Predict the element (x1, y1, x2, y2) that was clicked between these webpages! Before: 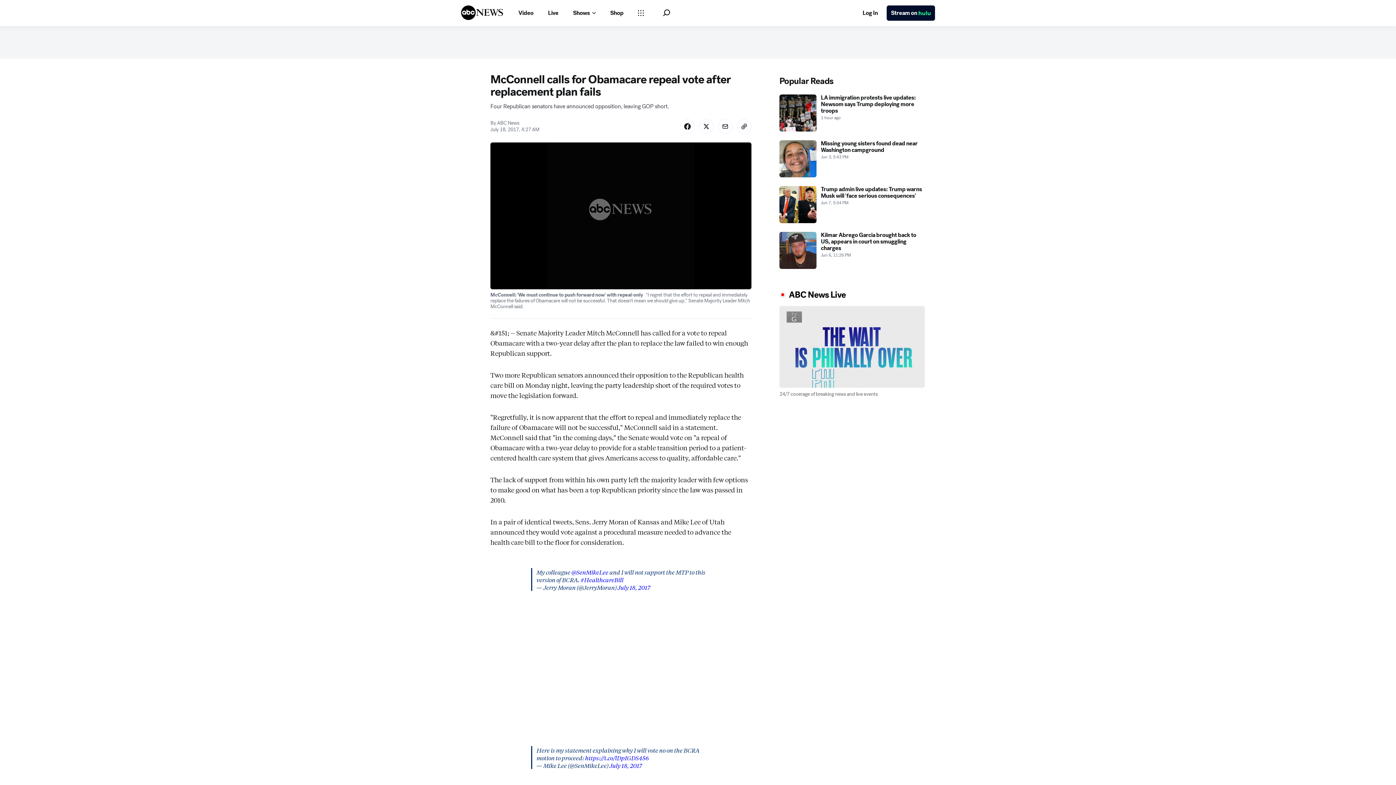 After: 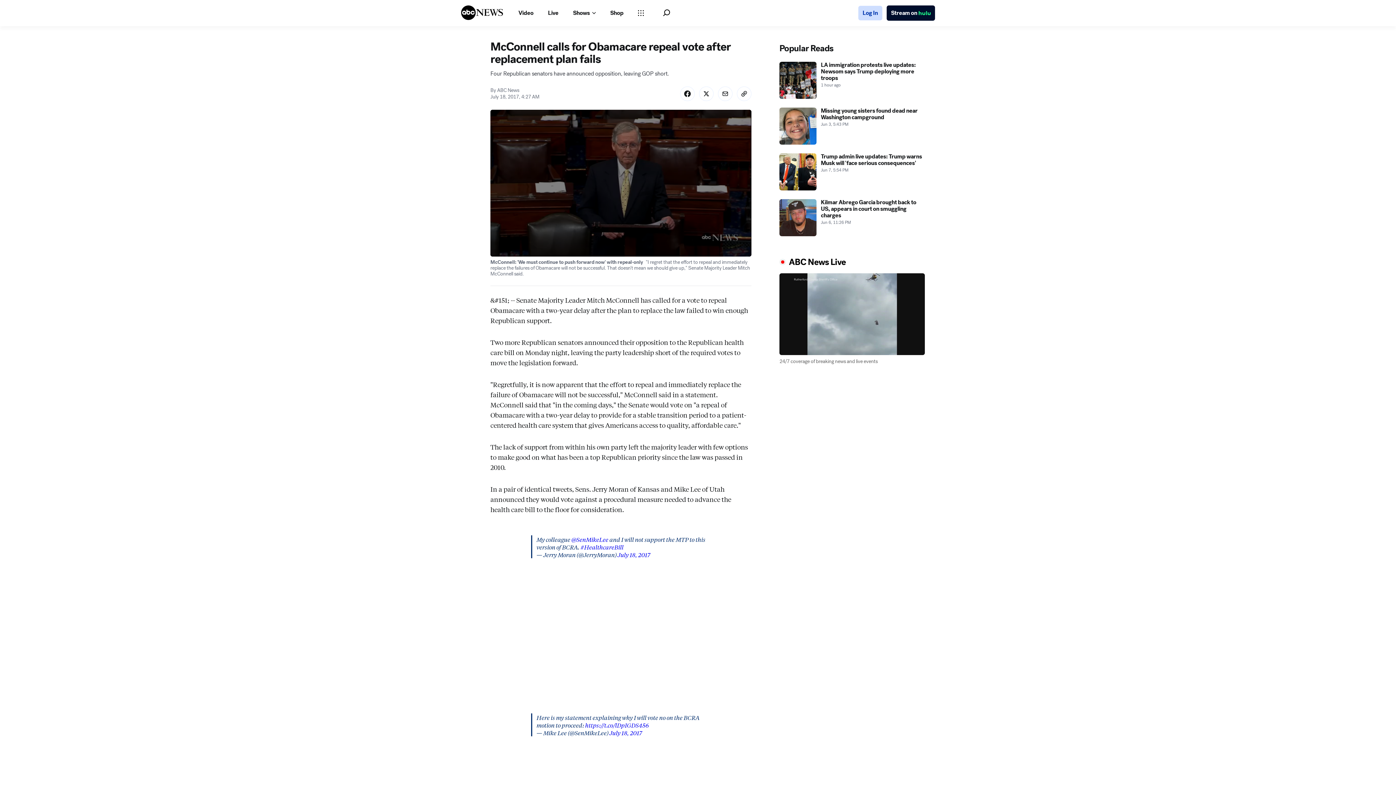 Action: label: Log In bbox: (858, 5, 882, 20)